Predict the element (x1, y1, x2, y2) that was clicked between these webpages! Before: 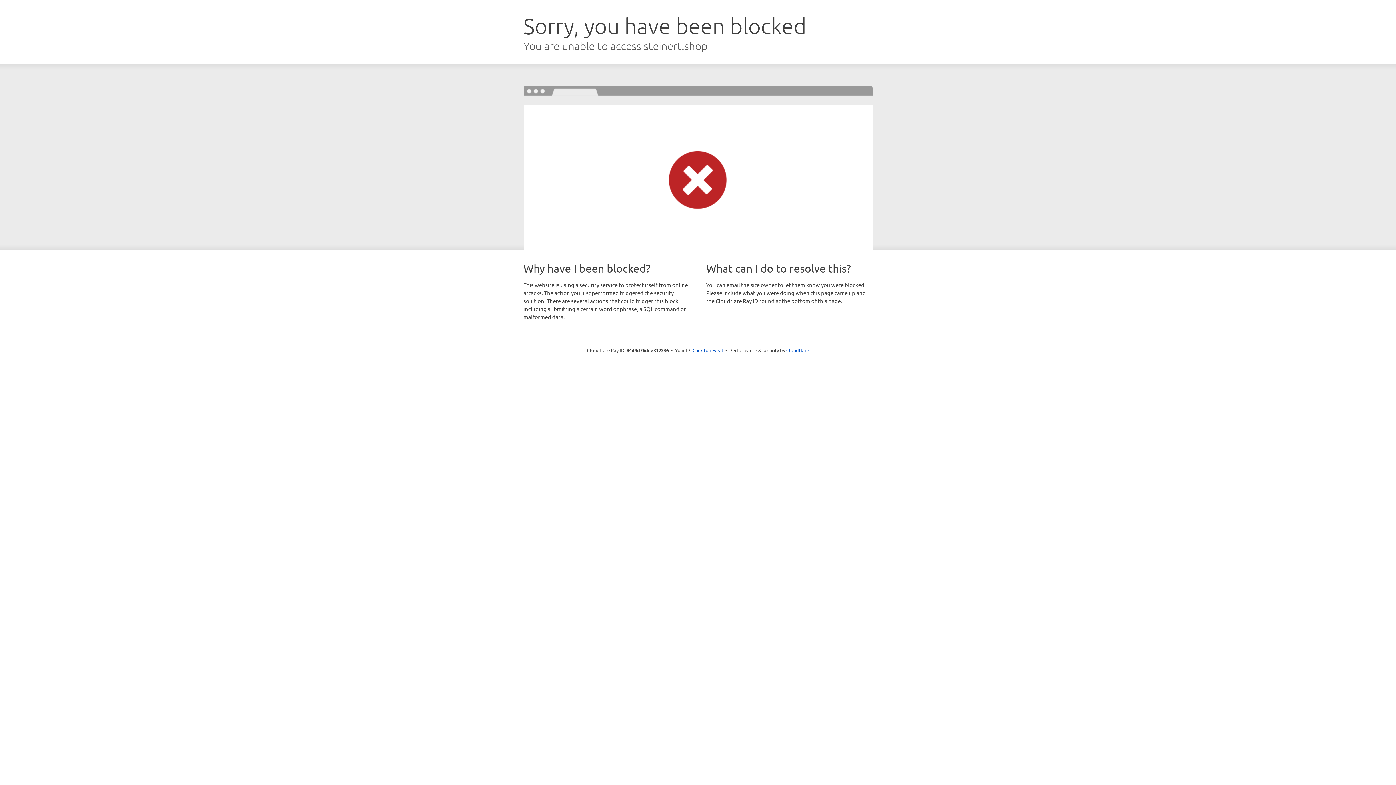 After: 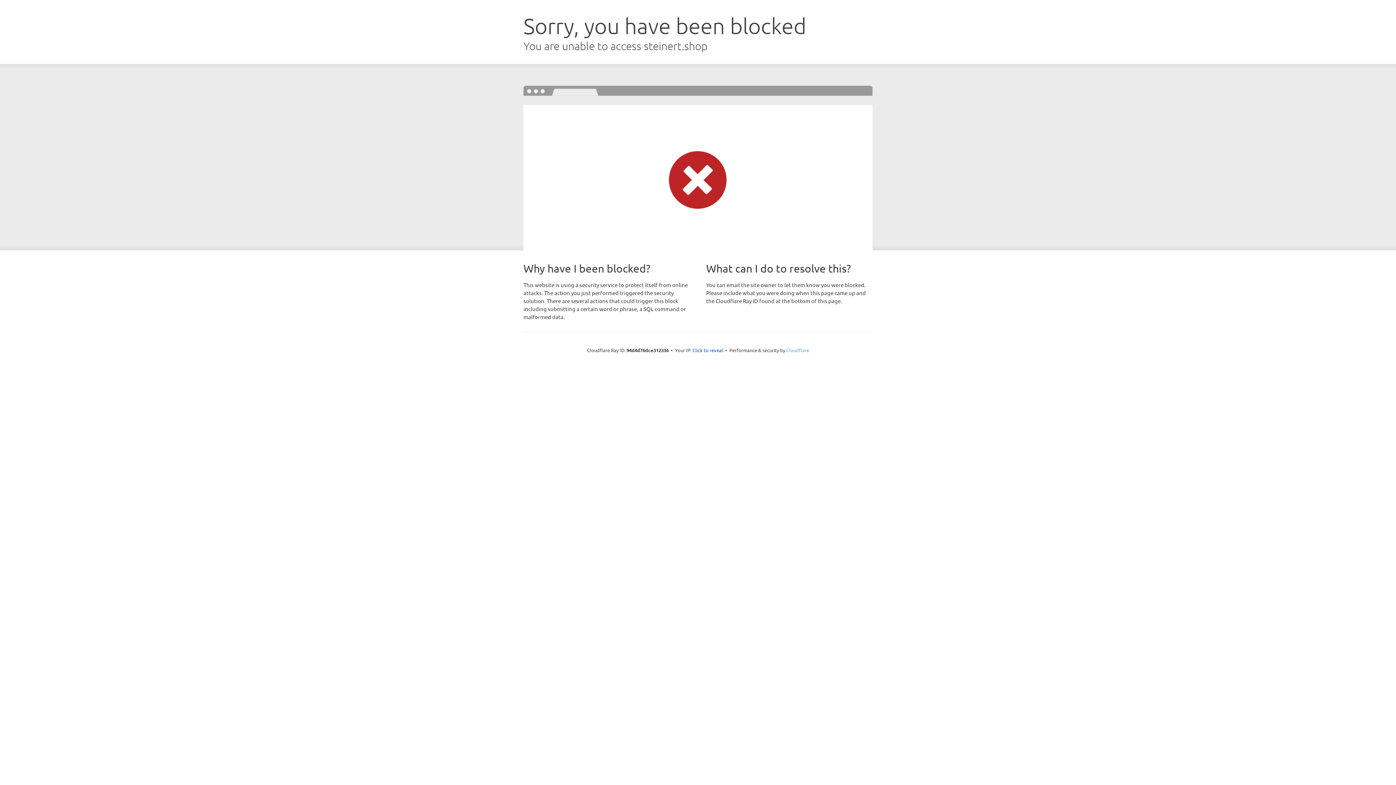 Action: label: Cloudflare bbox: (786, 347, 809, 353)